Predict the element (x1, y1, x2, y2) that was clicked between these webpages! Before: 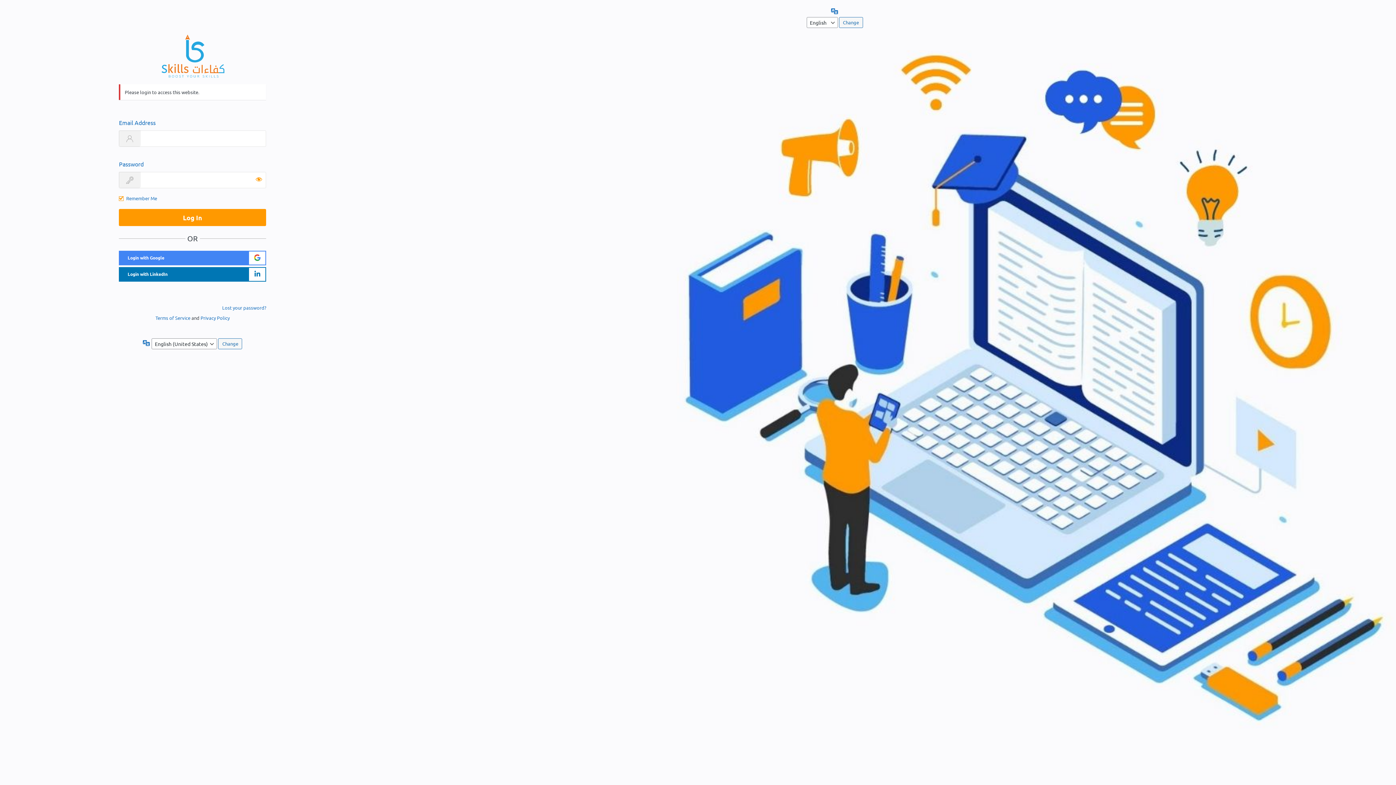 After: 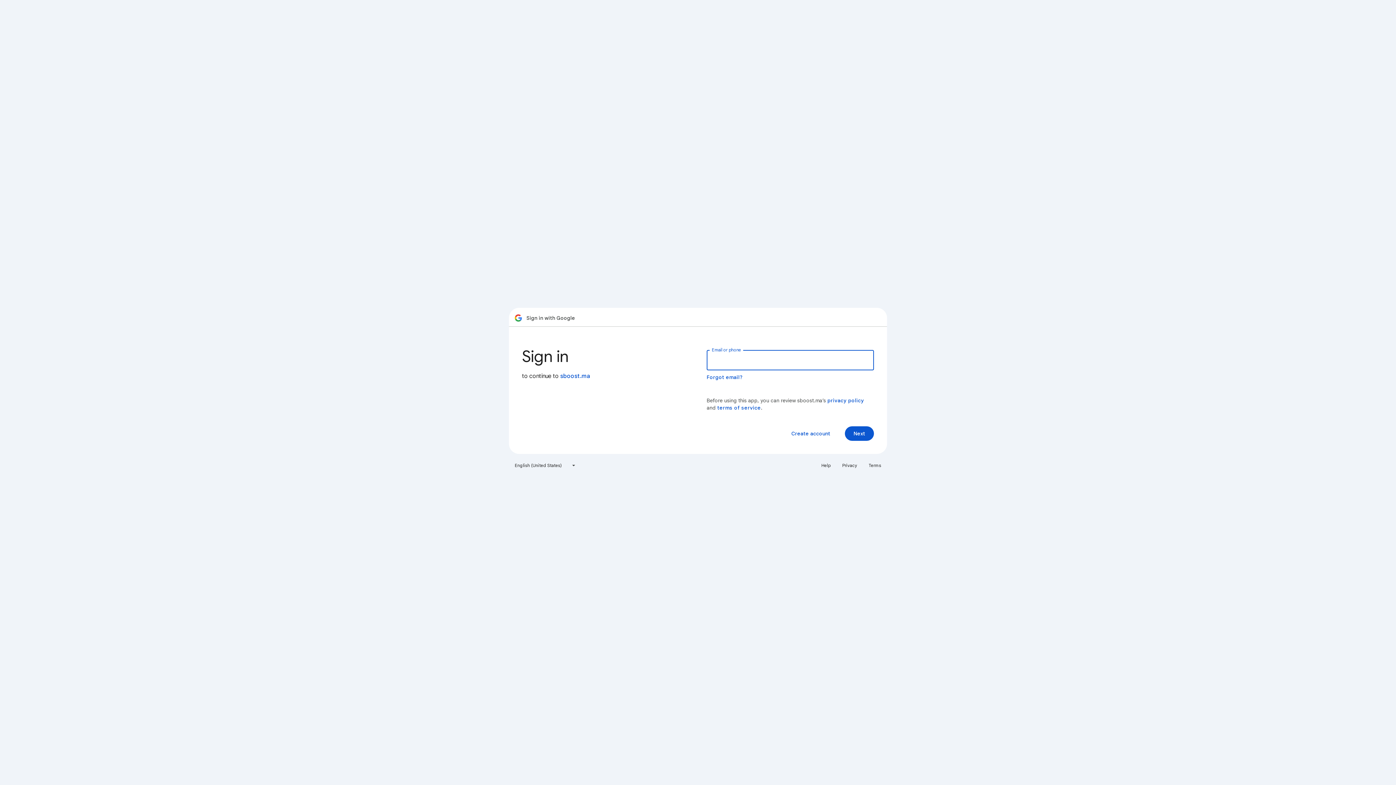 Action: label: Login with Google bbox: (118, 251, 266, 265)